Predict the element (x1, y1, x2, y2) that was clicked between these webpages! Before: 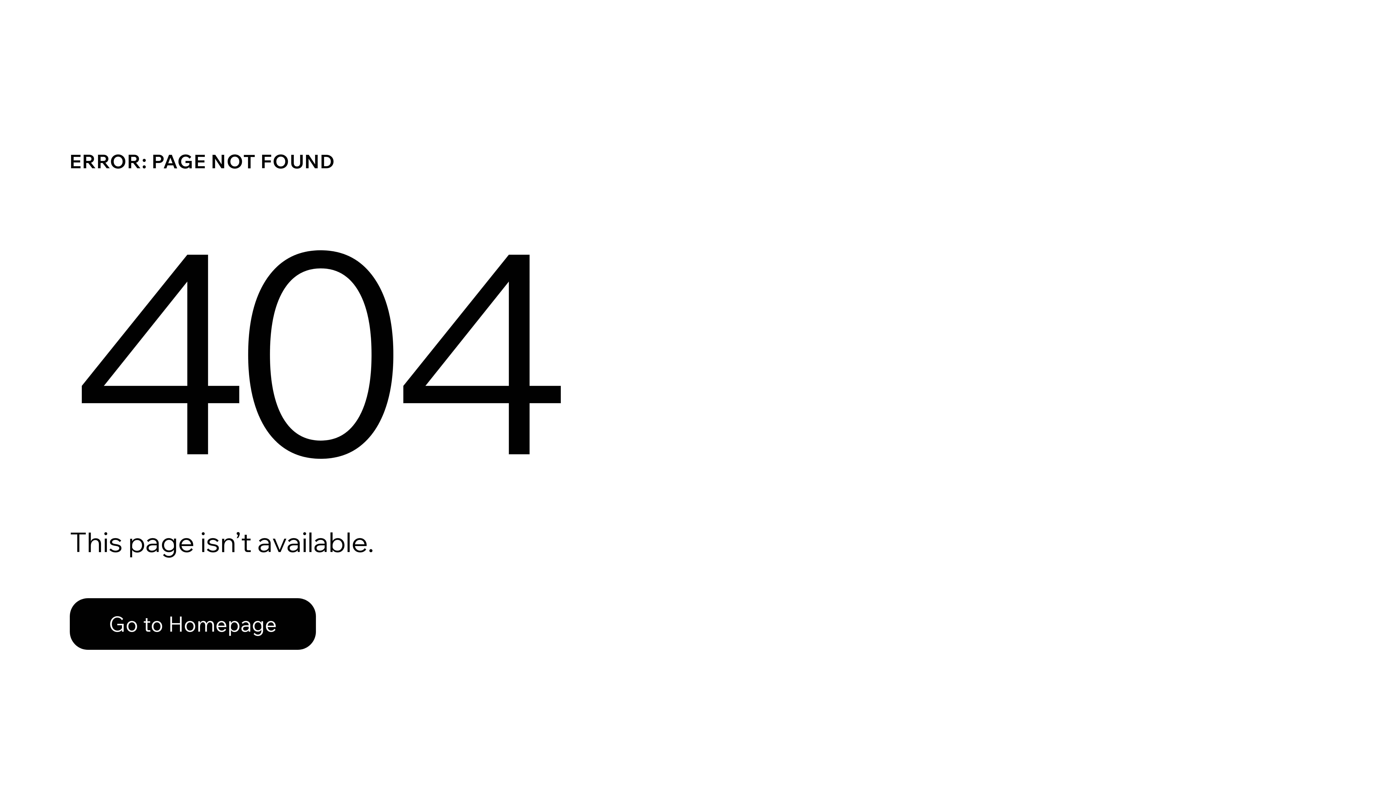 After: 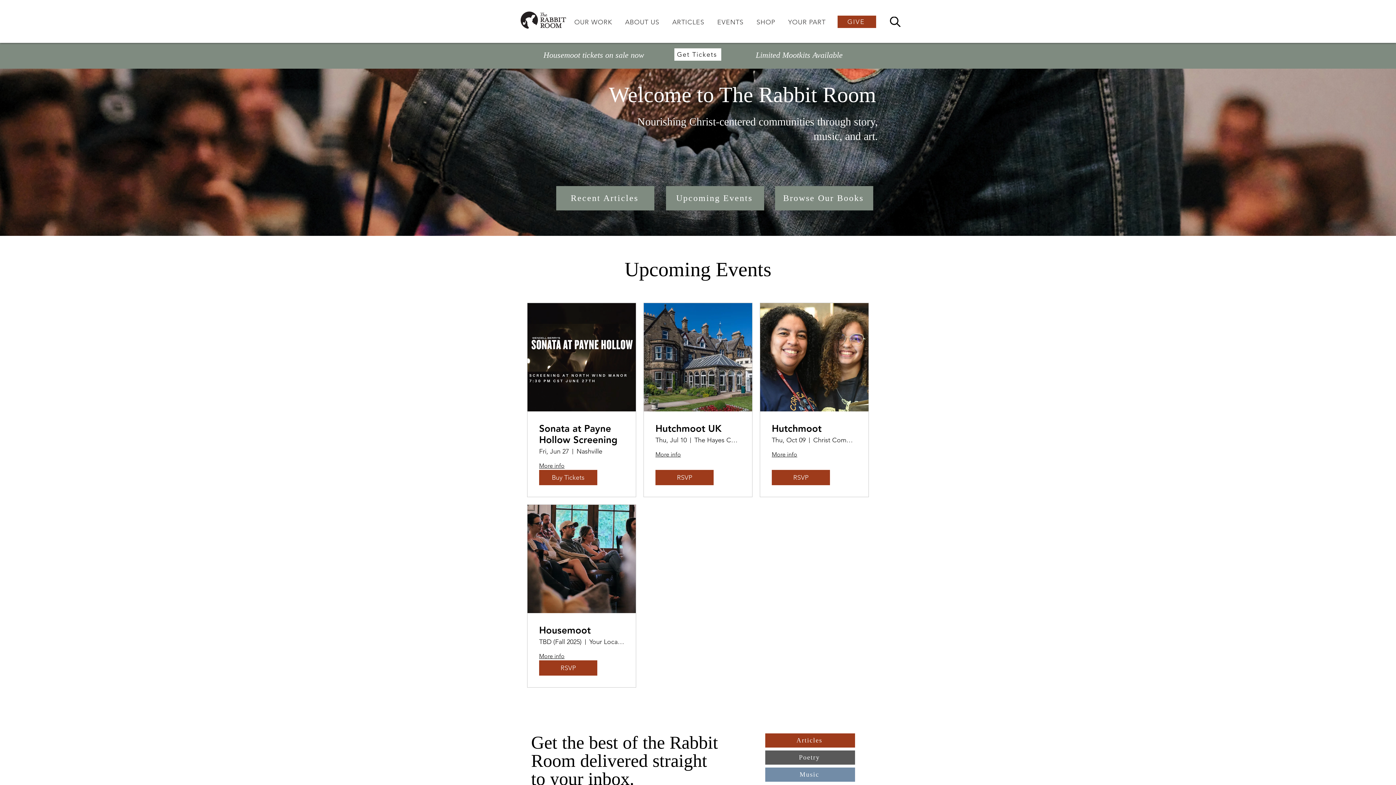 Action: label: Go to Homepage bbox: (69, 582, 768, 659)